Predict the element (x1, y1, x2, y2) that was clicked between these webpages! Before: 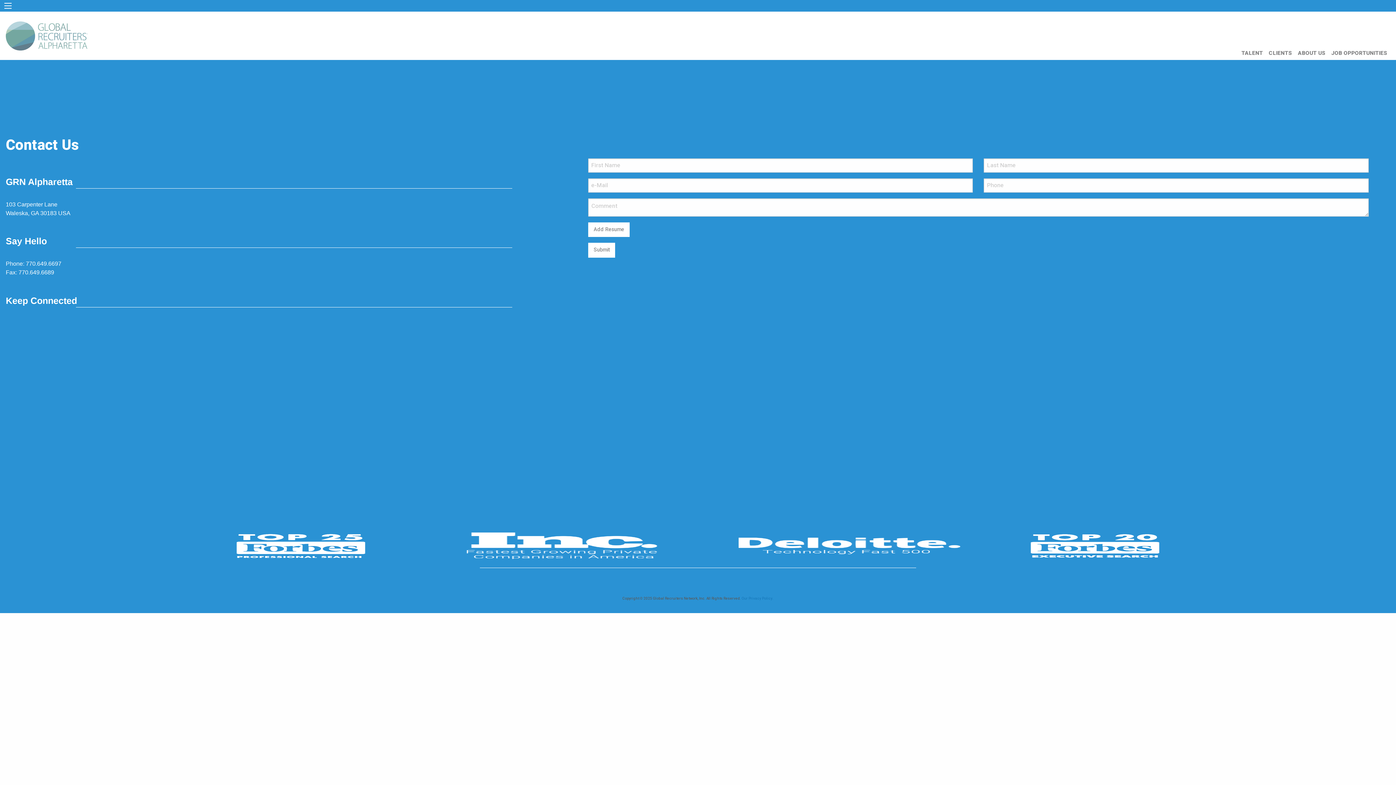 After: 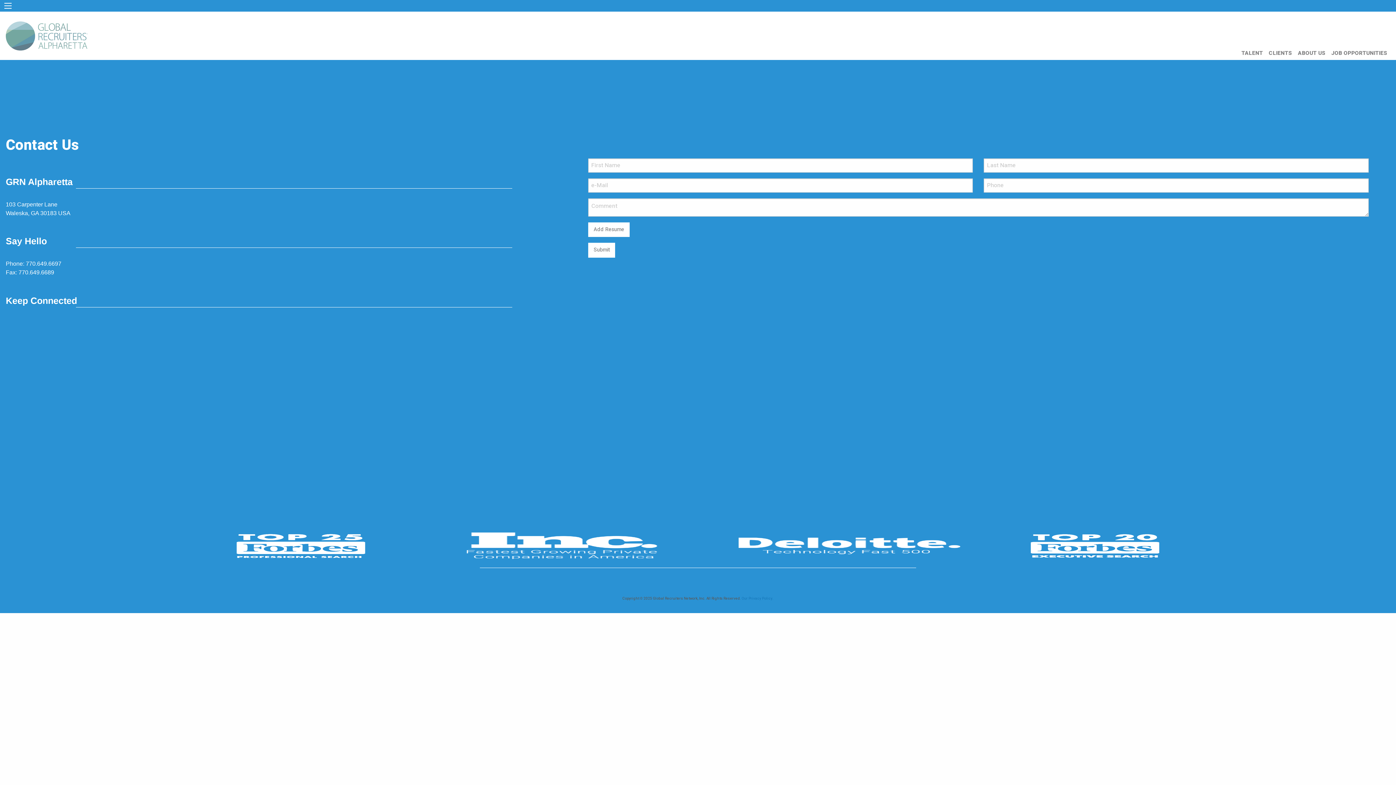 Action: bbox: (588, 242, 615, 257) label: Submit